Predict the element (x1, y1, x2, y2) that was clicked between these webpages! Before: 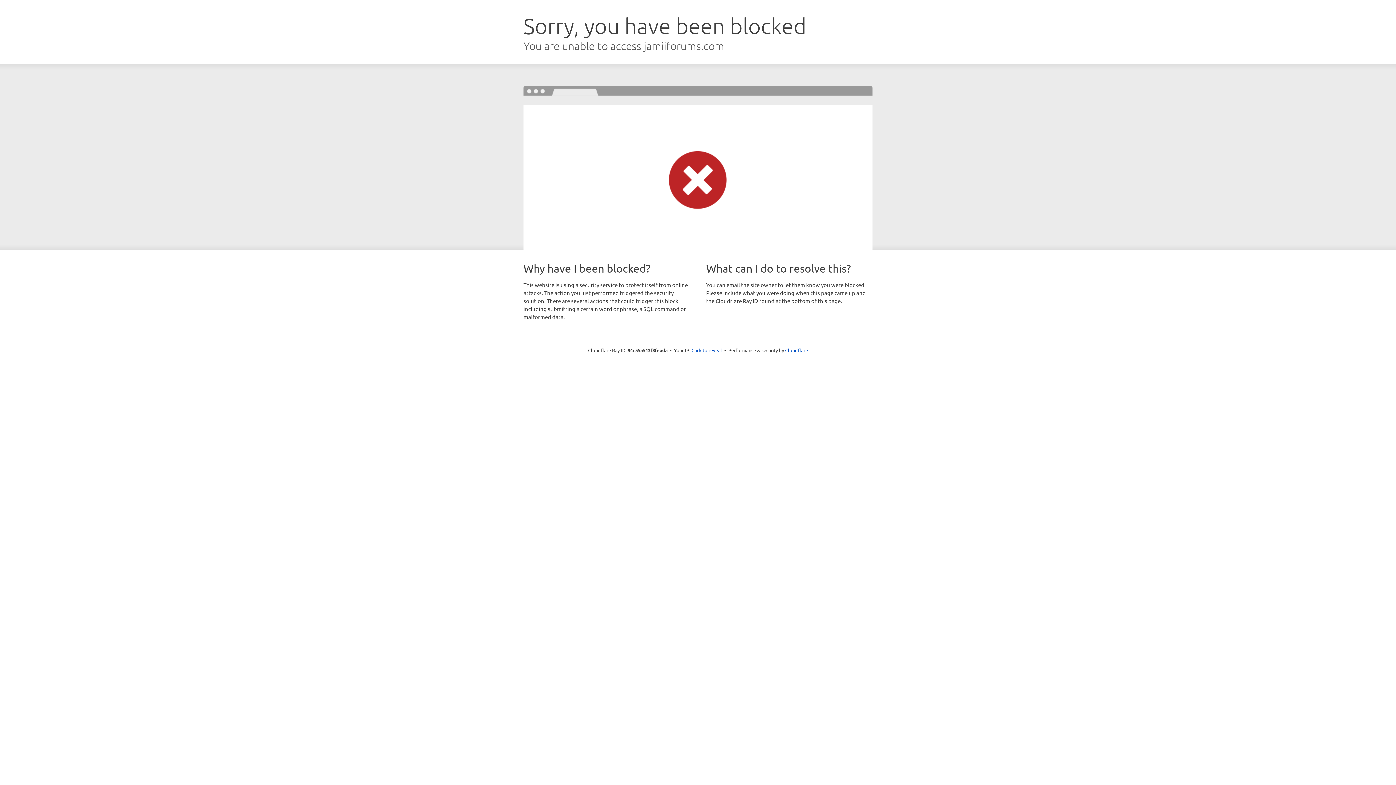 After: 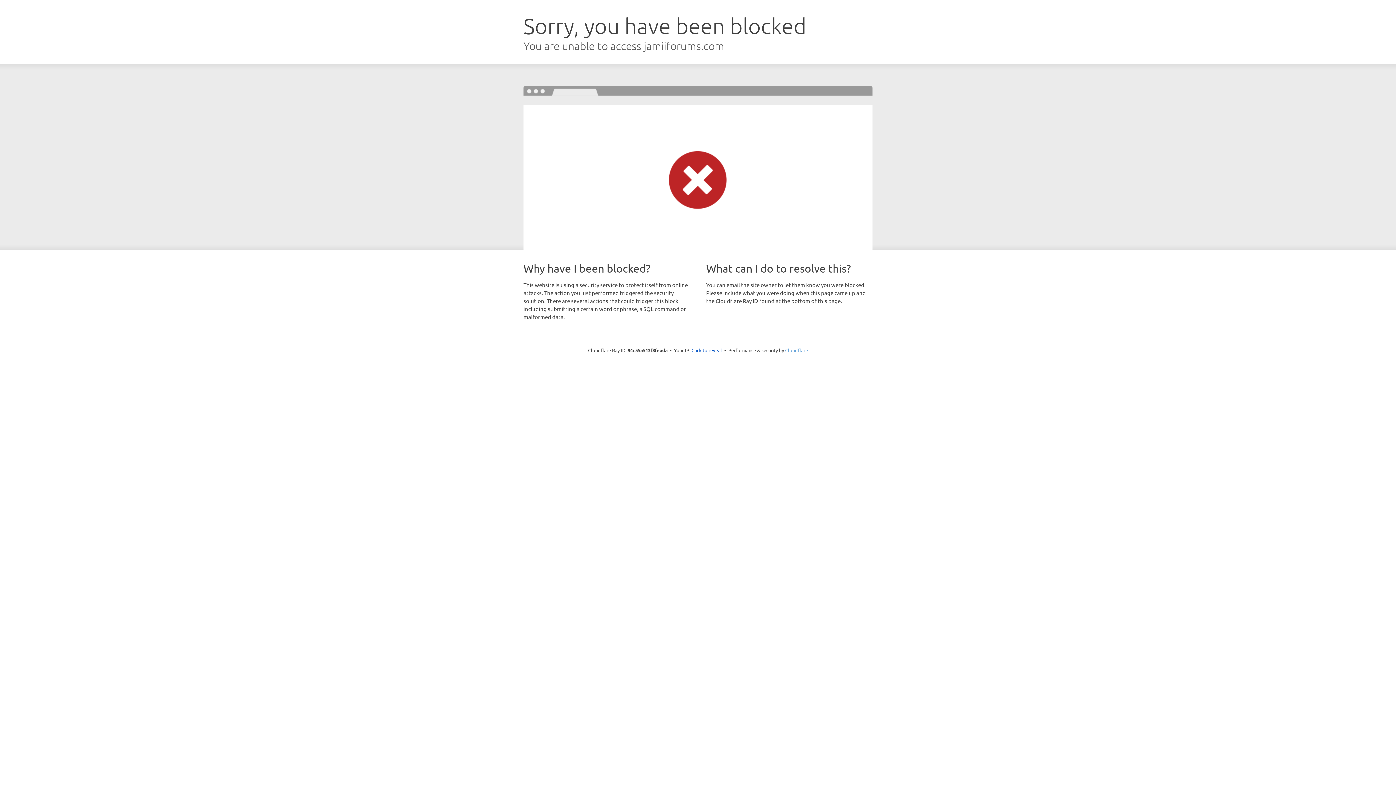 Action: bbox: (785, 347, 808, 353) label: Cloudflare